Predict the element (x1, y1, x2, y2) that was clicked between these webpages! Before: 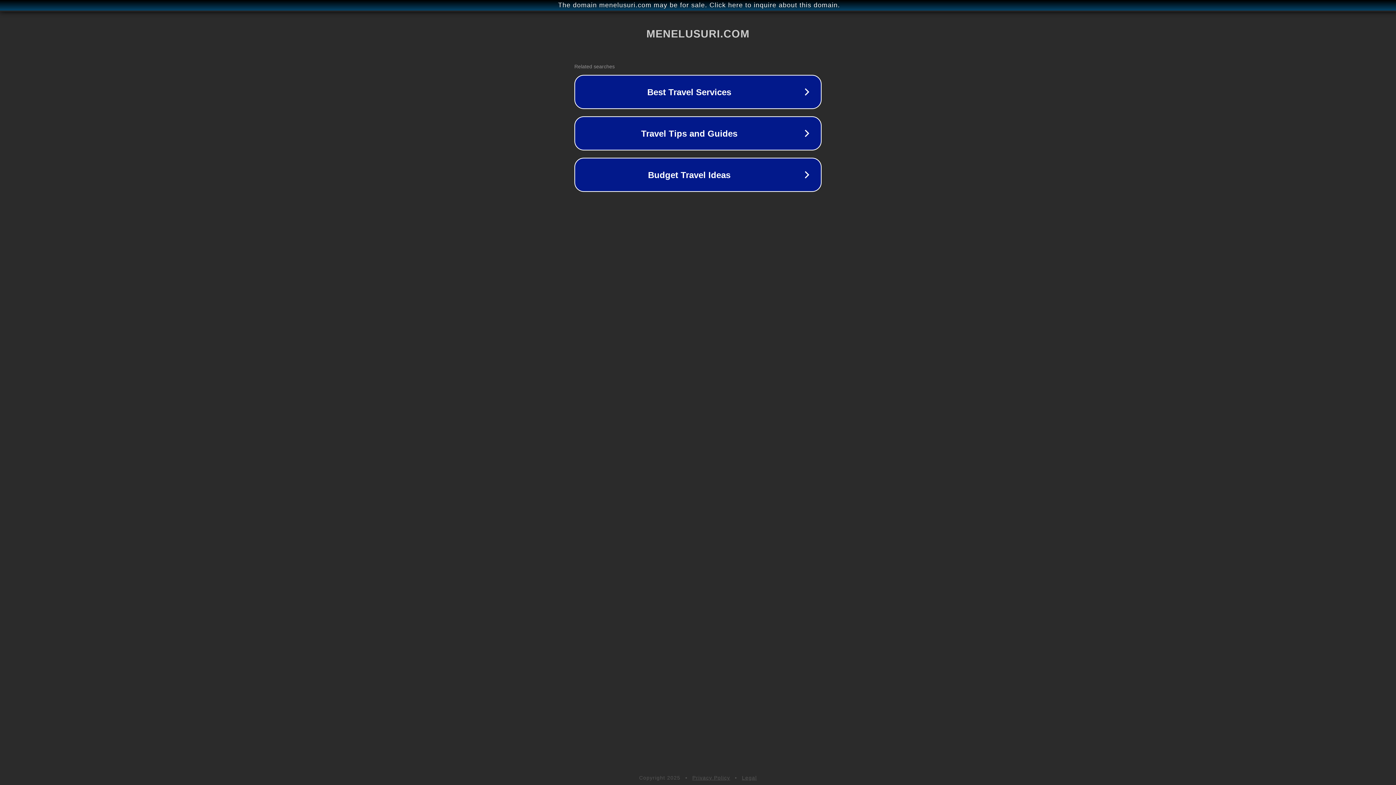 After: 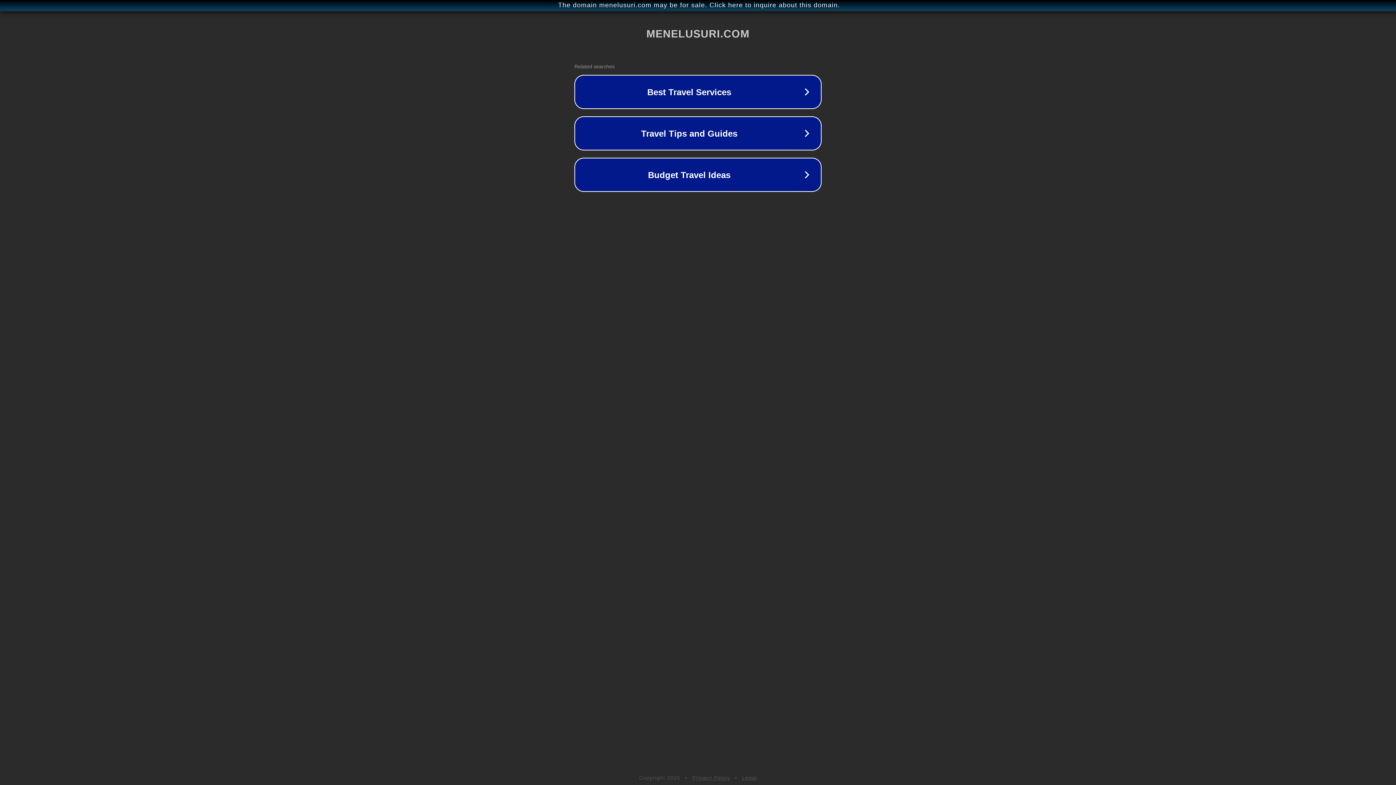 Action: bbox: (742, 775, 757, 781) label: Legal